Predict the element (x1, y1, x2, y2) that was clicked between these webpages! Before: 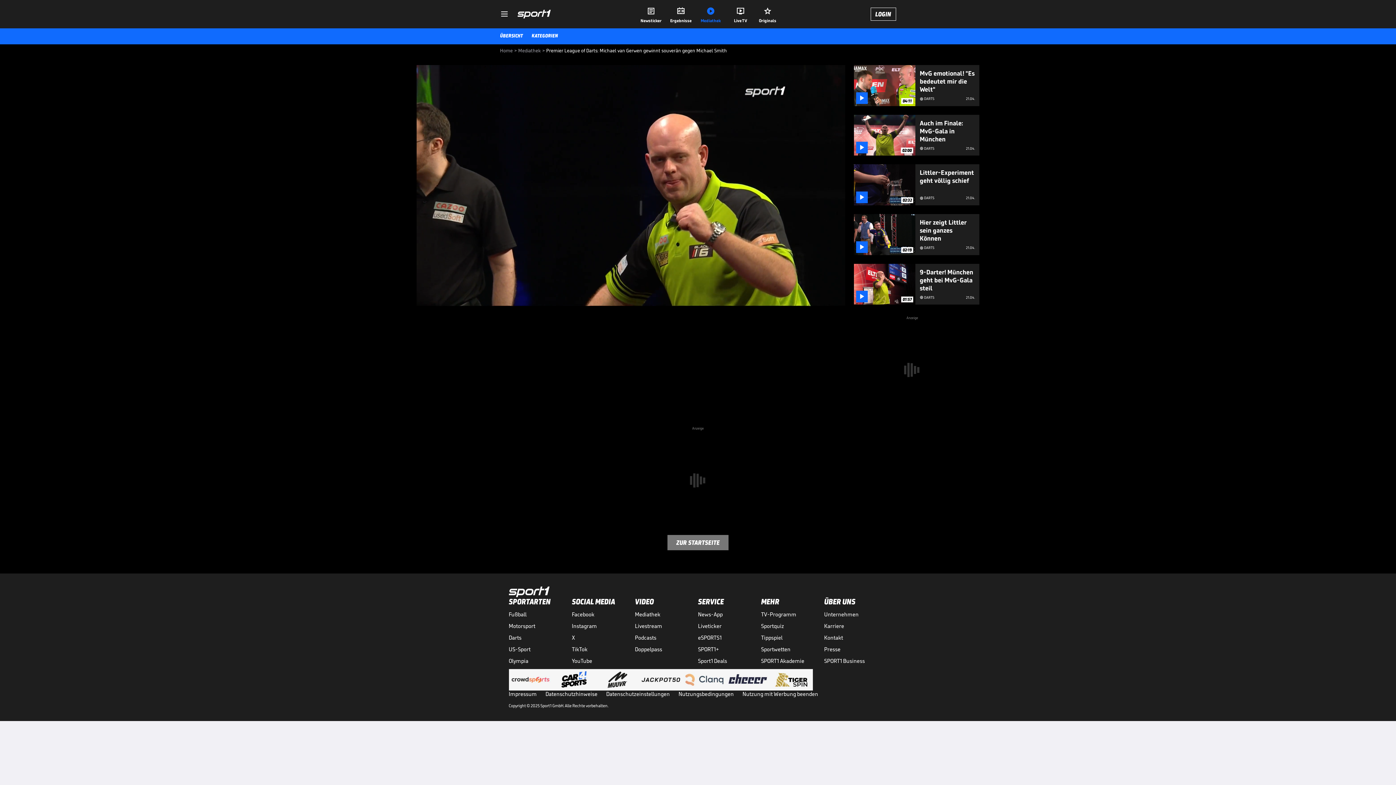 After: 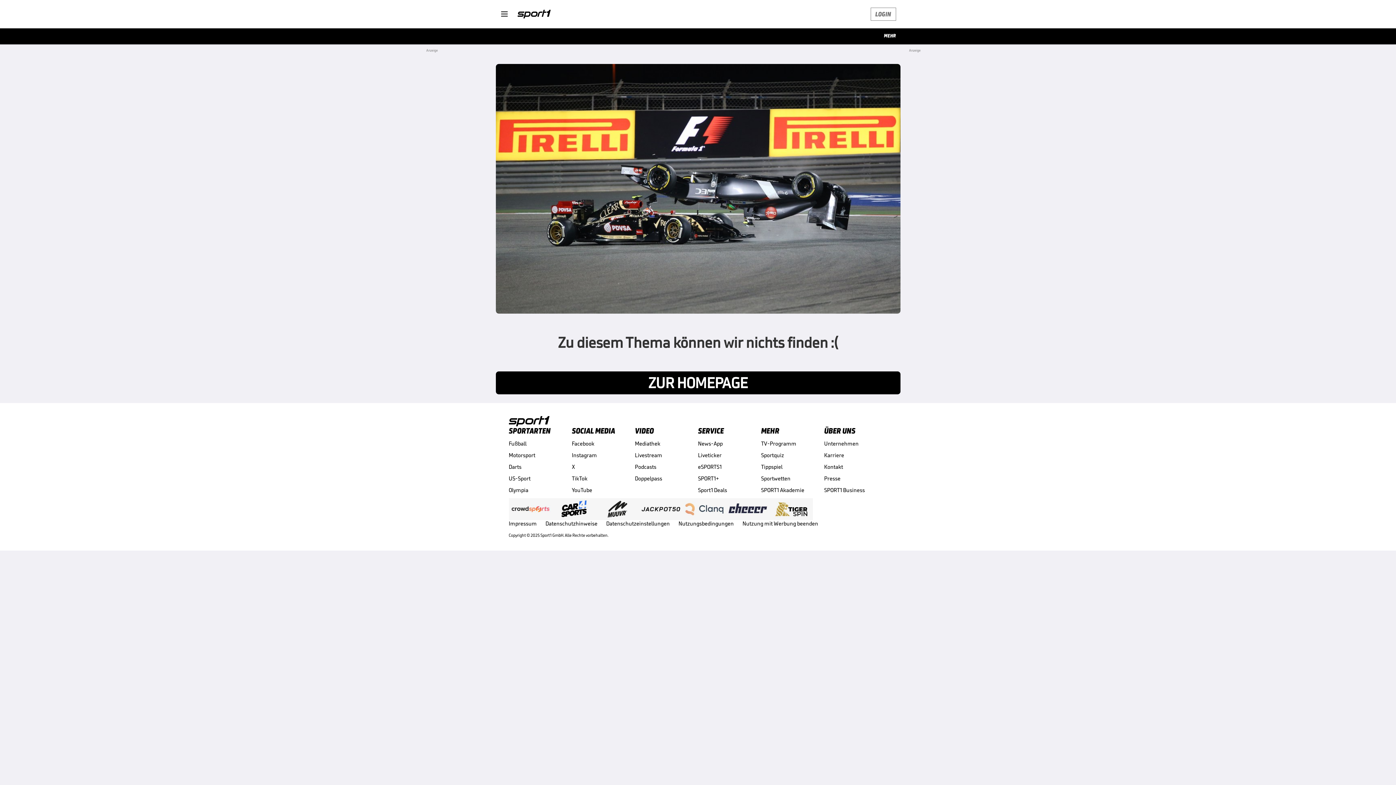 Action: bbox: (508, 586, 549, 597)